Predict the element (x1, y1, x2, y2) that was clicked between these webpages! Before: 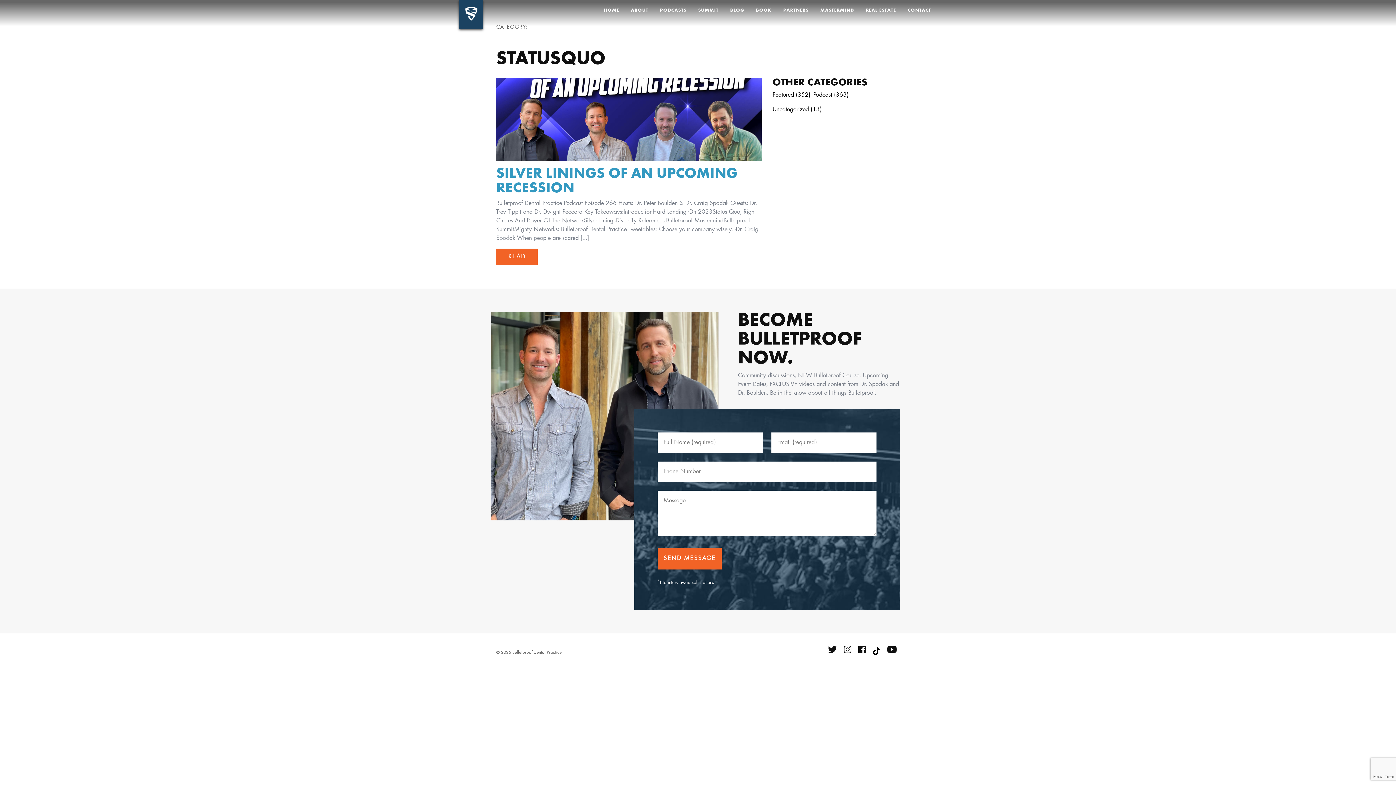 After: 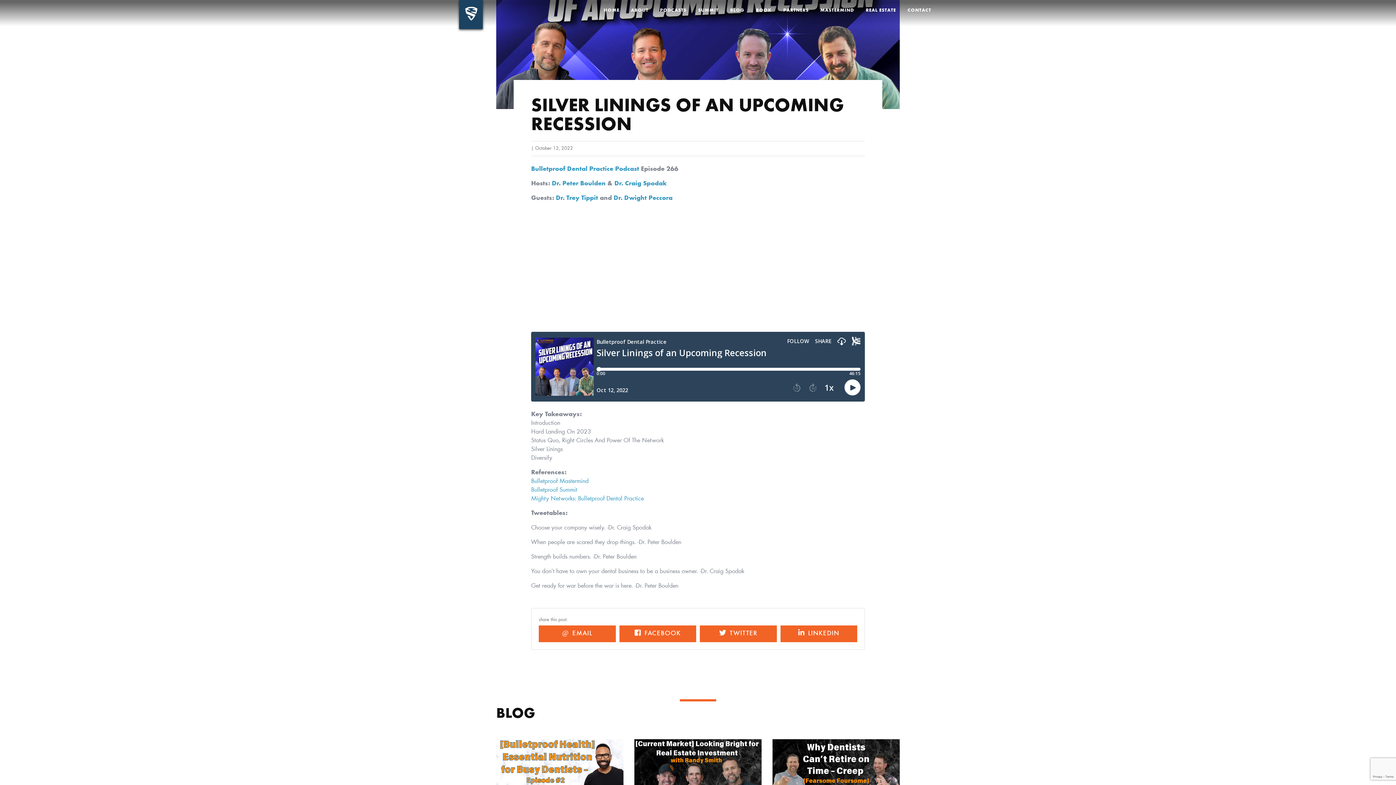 Action: label: READ bbox: (496, 248, 537, 265)